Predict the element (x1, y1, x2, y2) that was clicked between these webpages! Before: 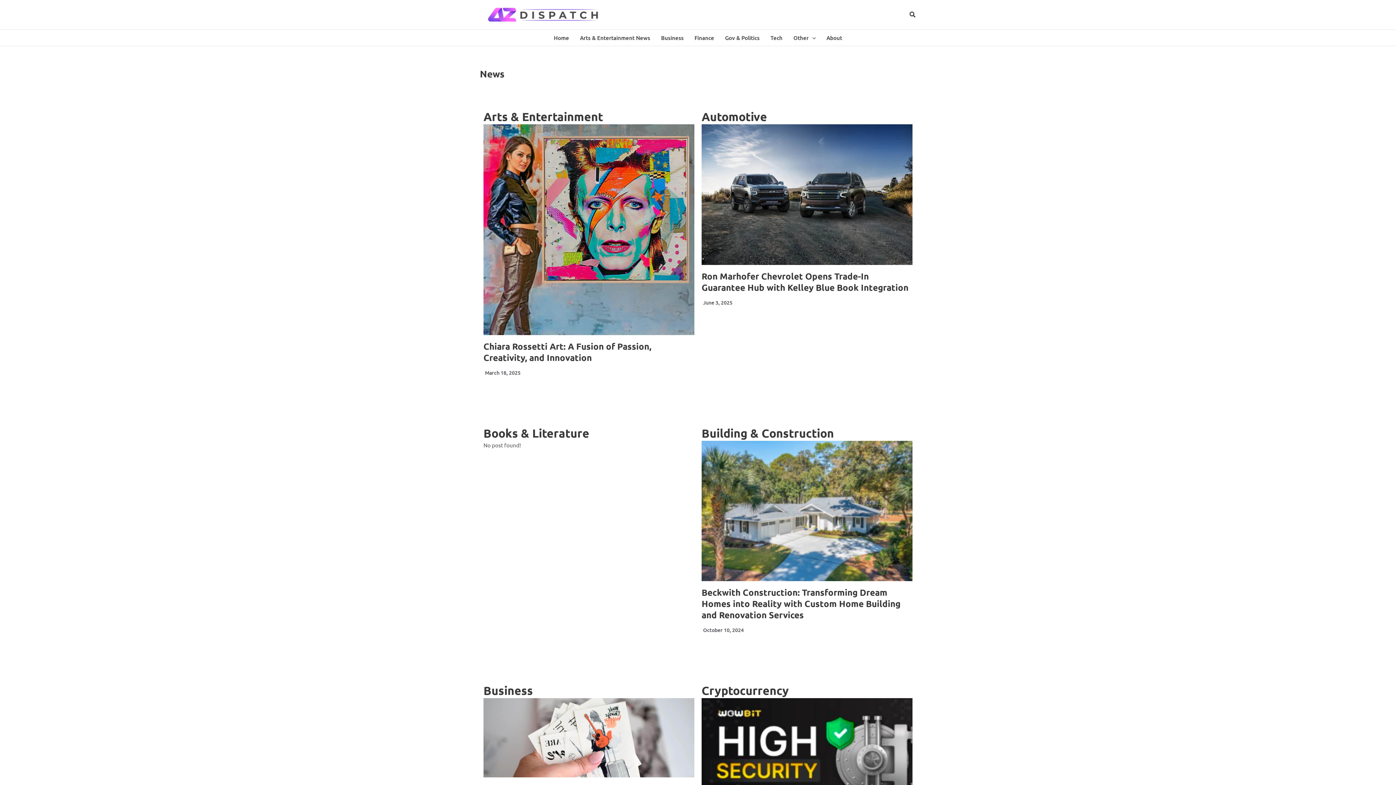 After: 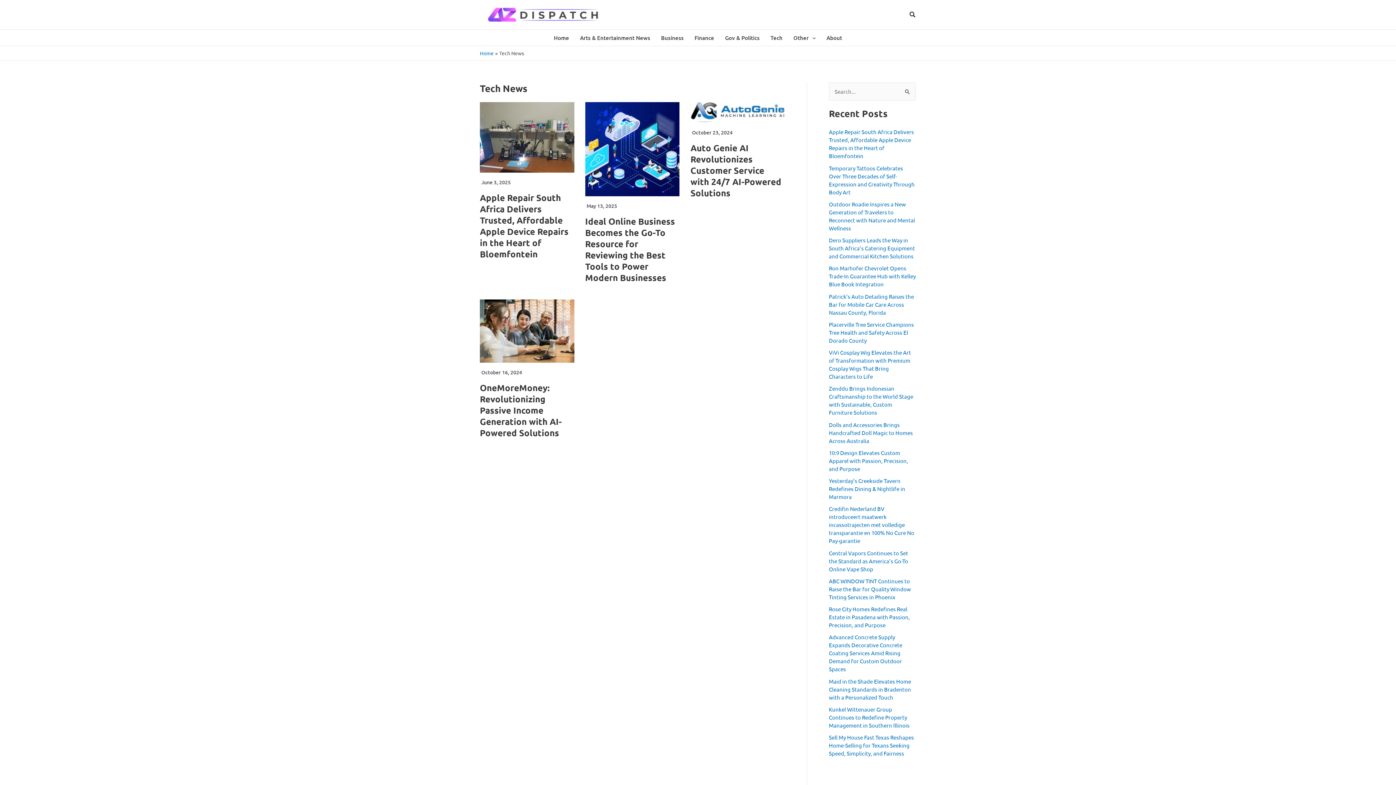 Action: label: Tech bbox: (765, 29, 788, 45)